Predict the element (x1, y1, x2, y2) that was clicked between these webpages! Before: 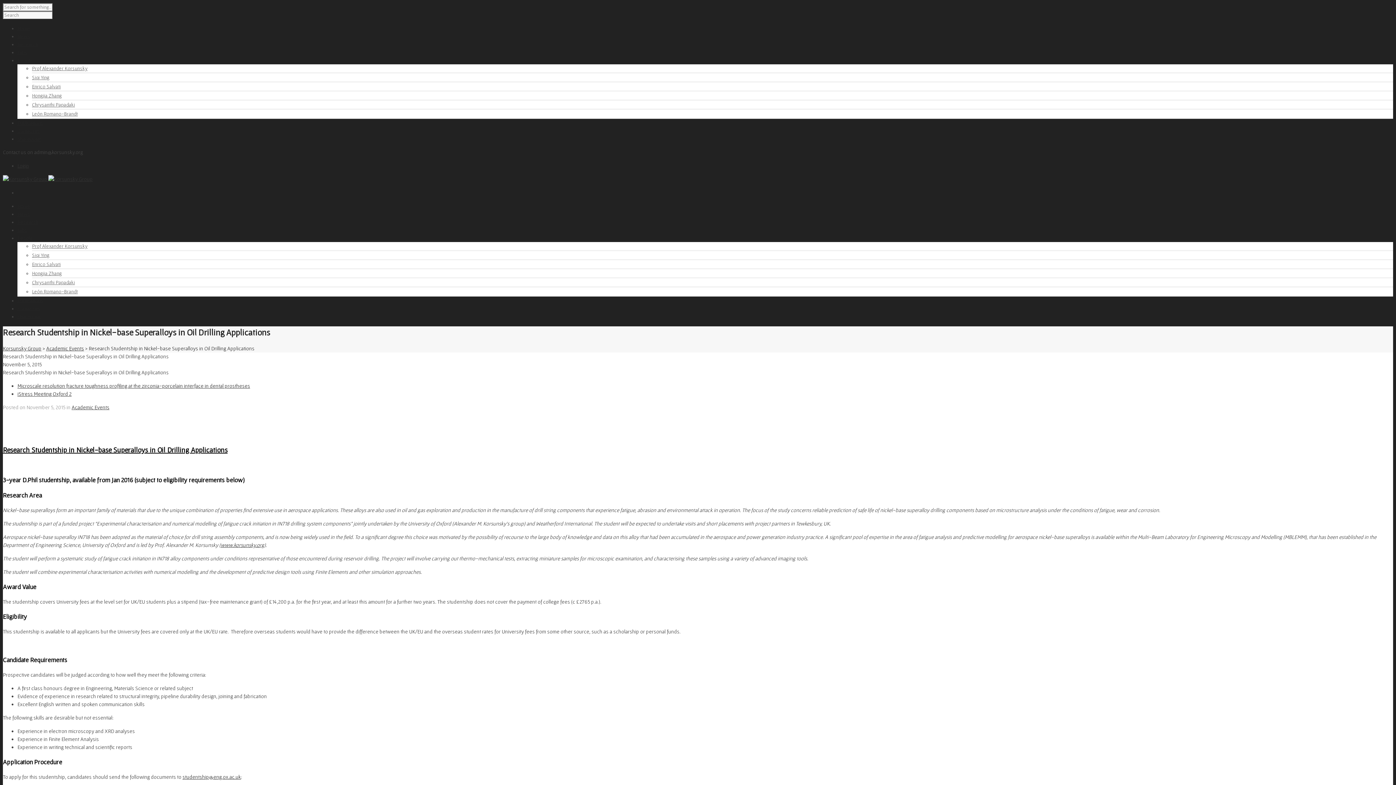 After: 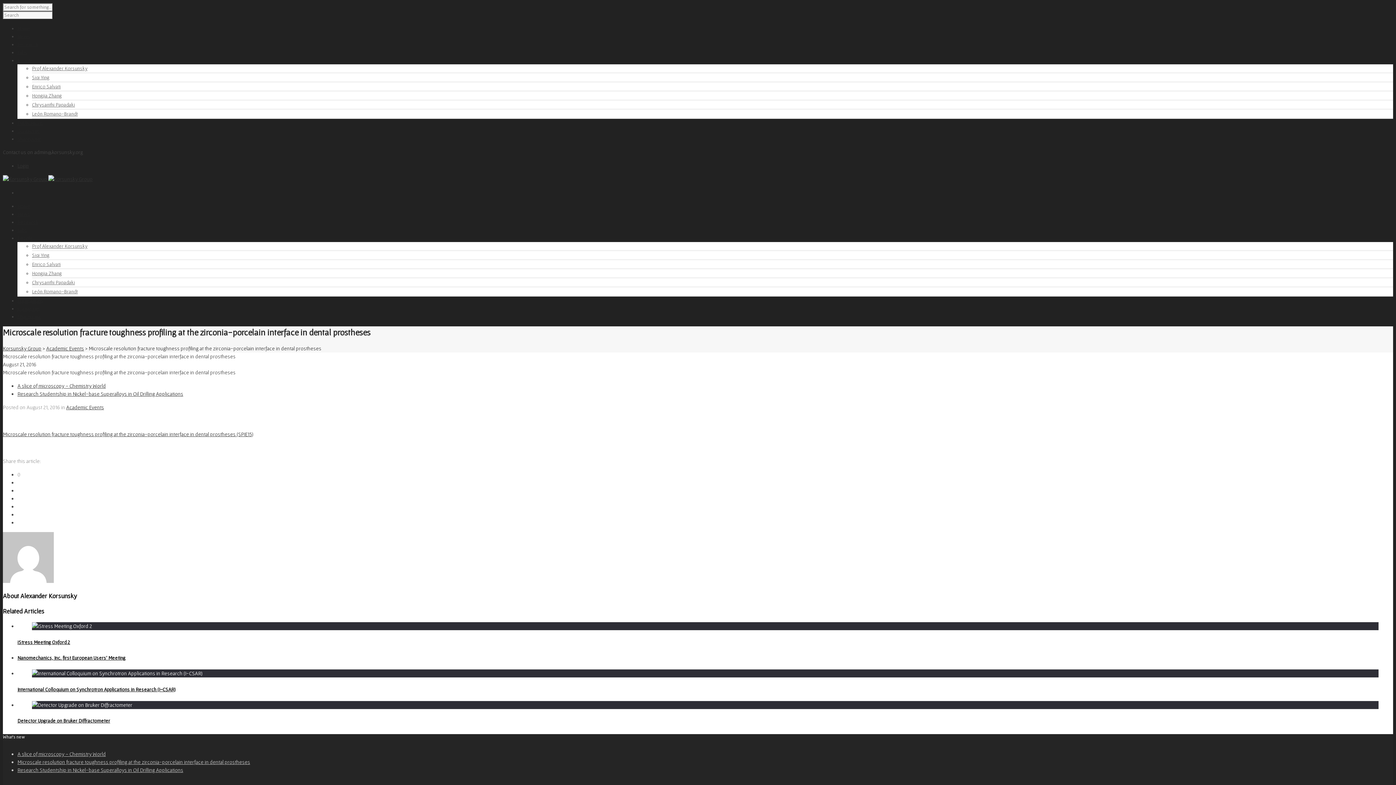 Action: bbox: (17, 382, 250, 389) label: Microscale resolution fracture toughness profiling at the zirconia-porcelain interface in dental prostheses